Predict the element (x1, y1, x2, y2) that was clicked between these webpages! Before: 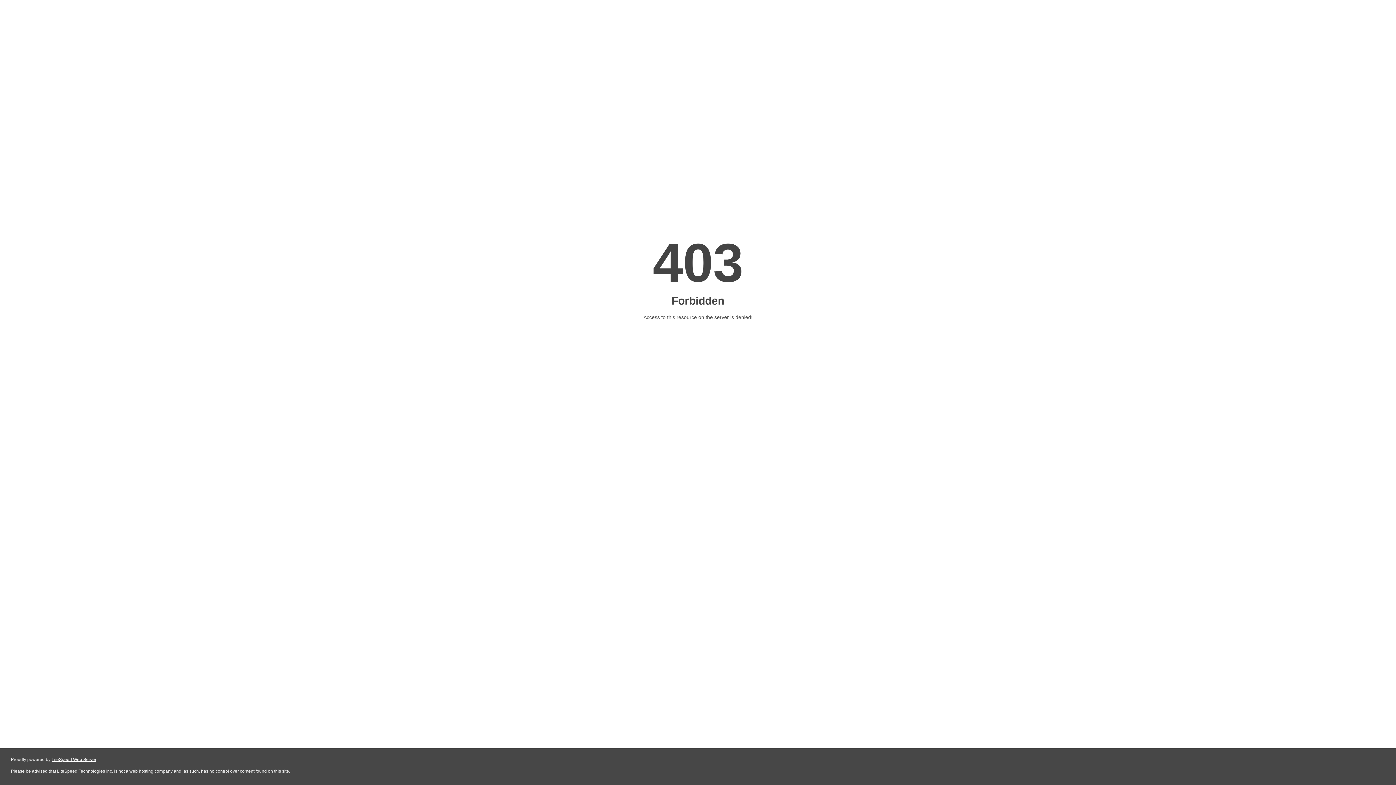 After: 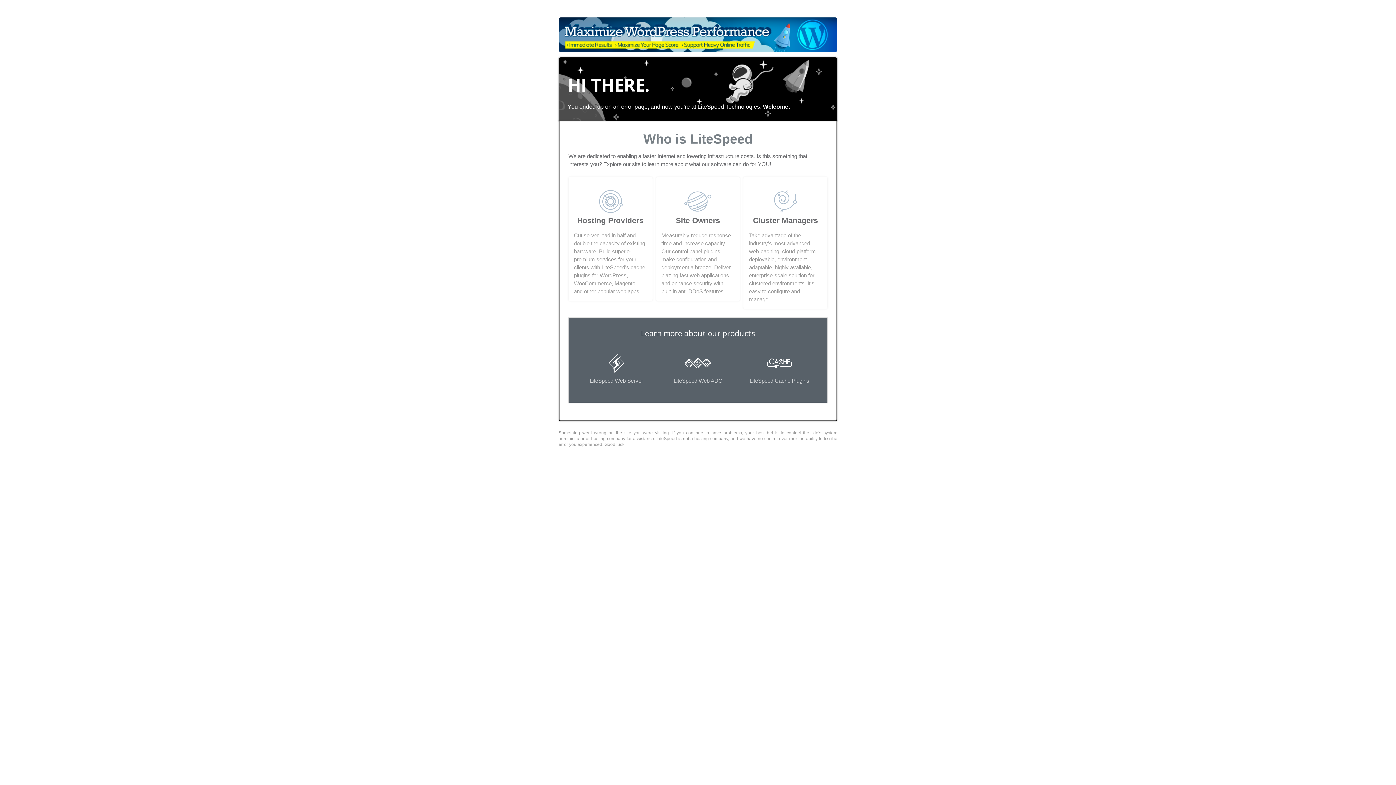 Action: label: LiteSpeed Web Server bbox: (51, 757, 96, 762)